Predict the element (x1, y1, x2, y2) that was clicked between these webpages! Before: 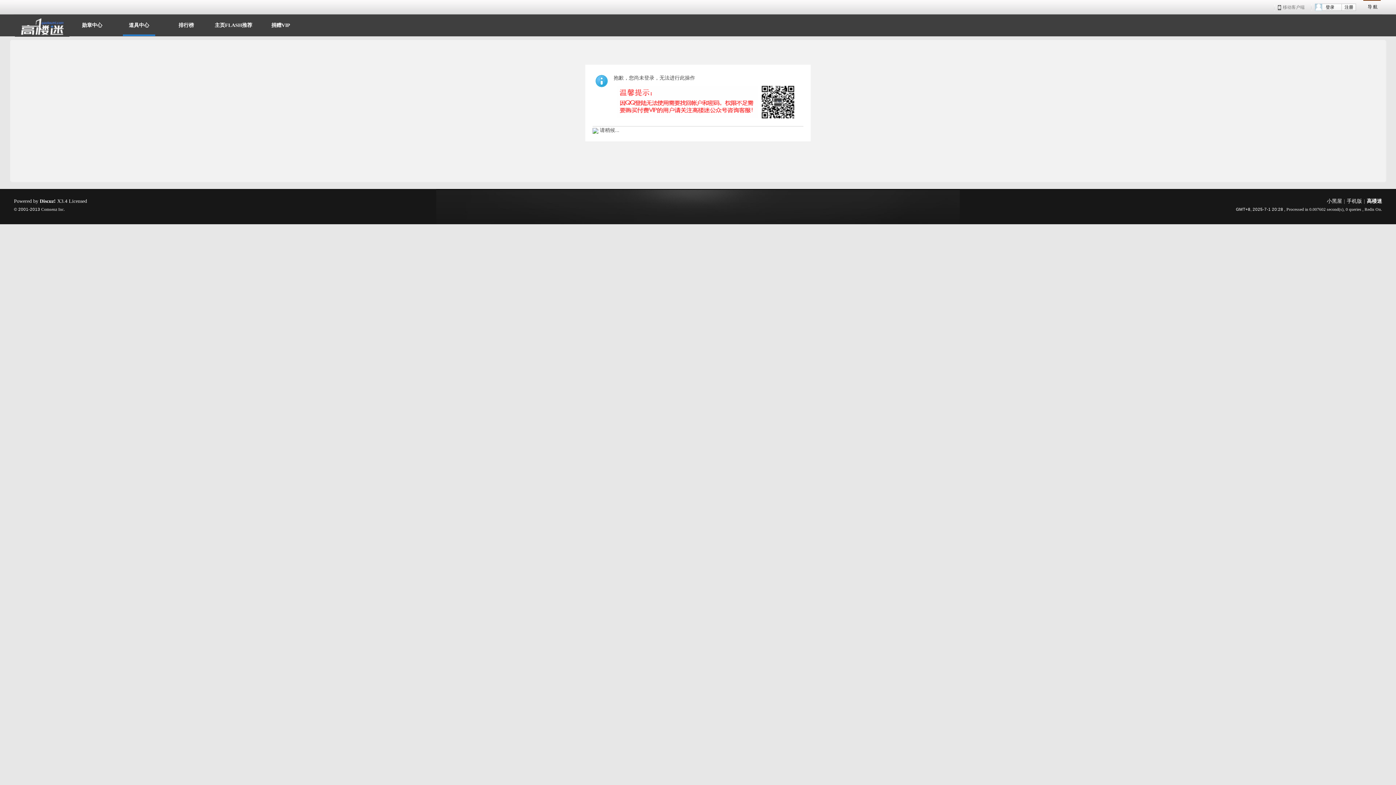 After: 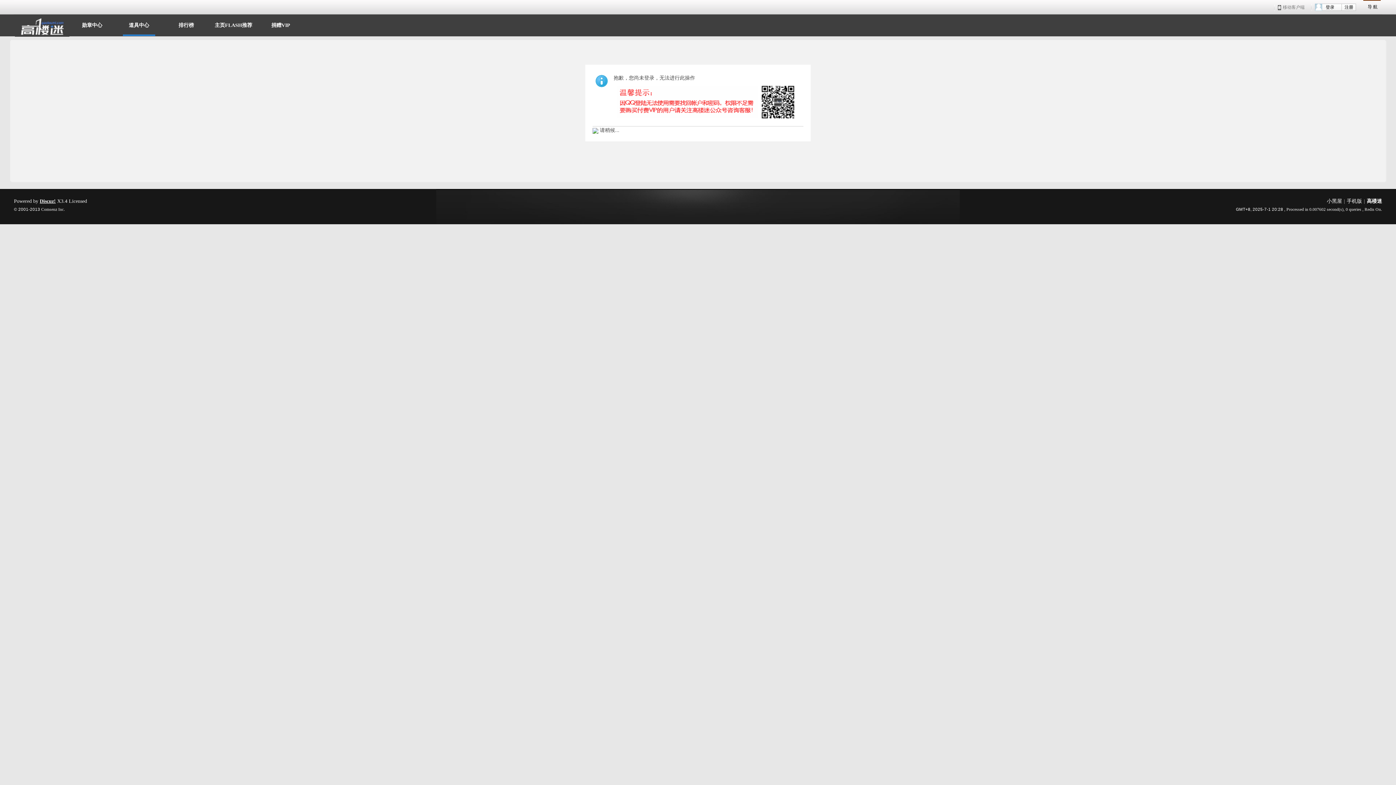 Action: label: Discuz! bbox: (39, 198, 55, 204)